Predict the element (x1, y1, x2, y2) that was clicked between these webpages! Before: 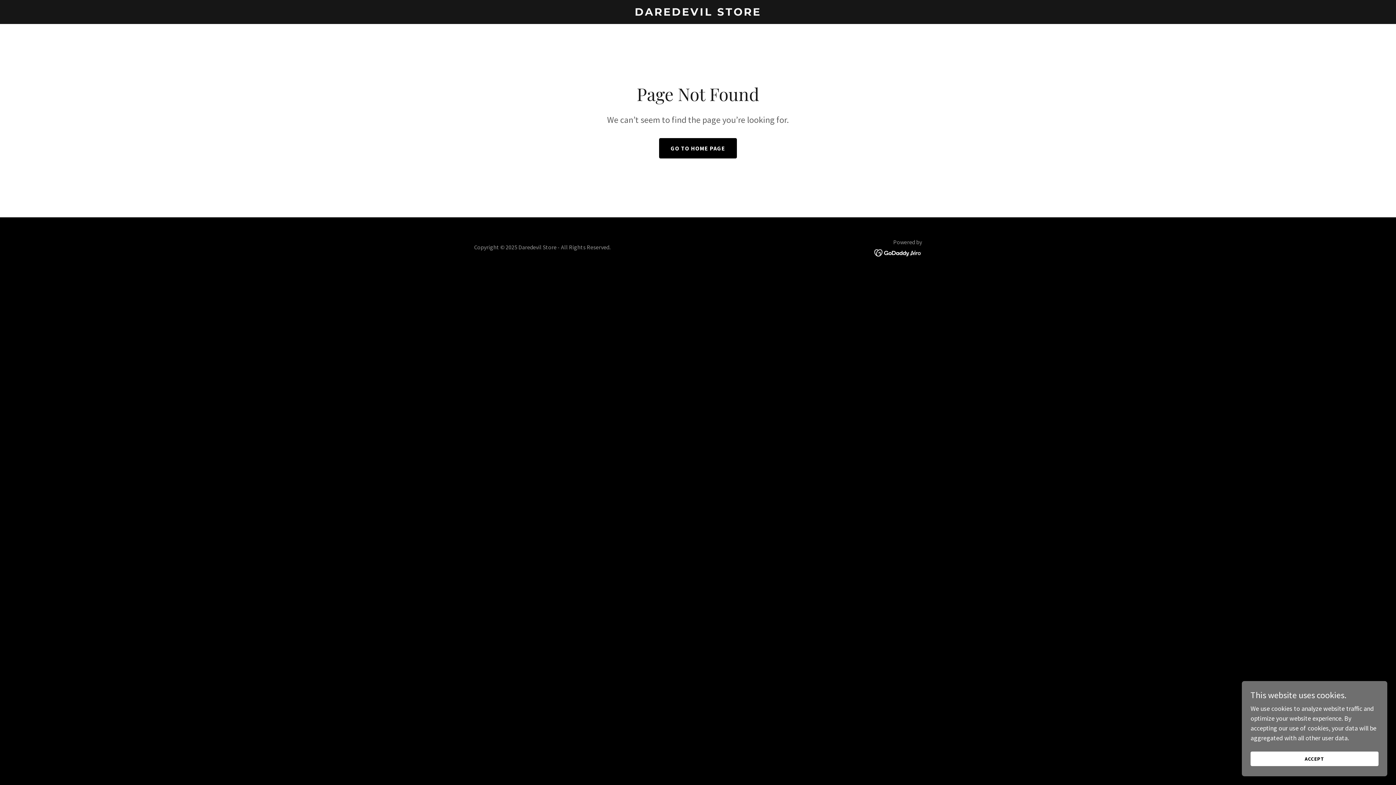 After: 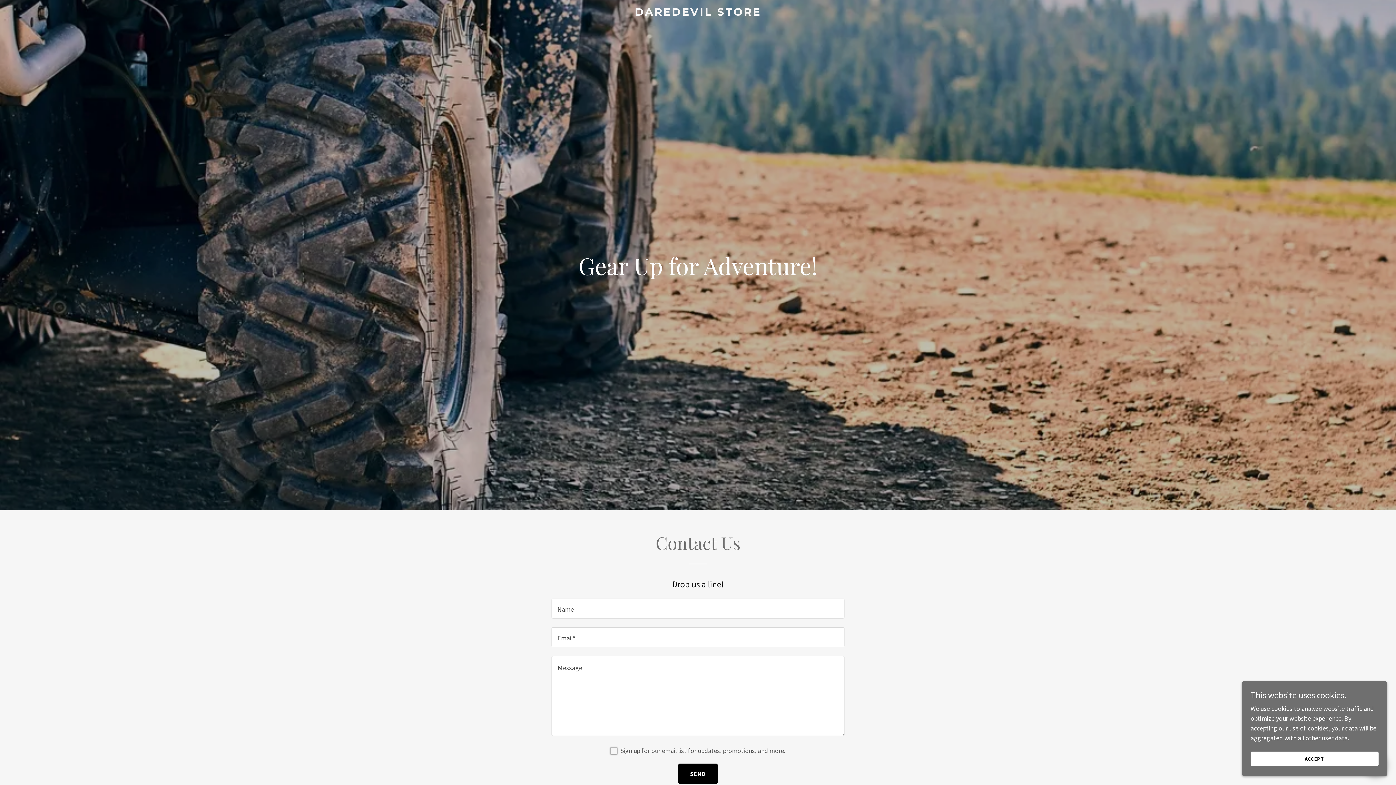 Action: label: GO TO HOME PAGE bbox: (659, 138, 737, 158)